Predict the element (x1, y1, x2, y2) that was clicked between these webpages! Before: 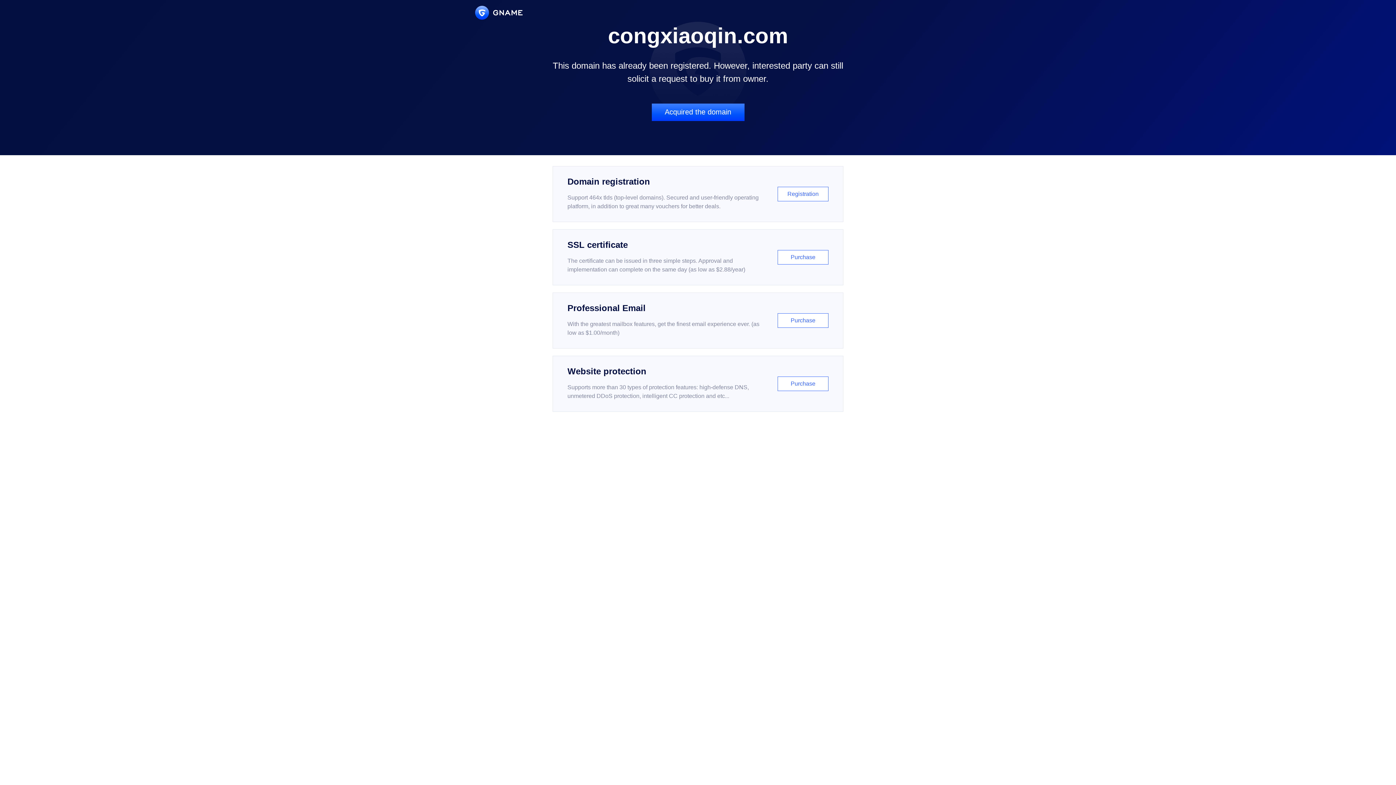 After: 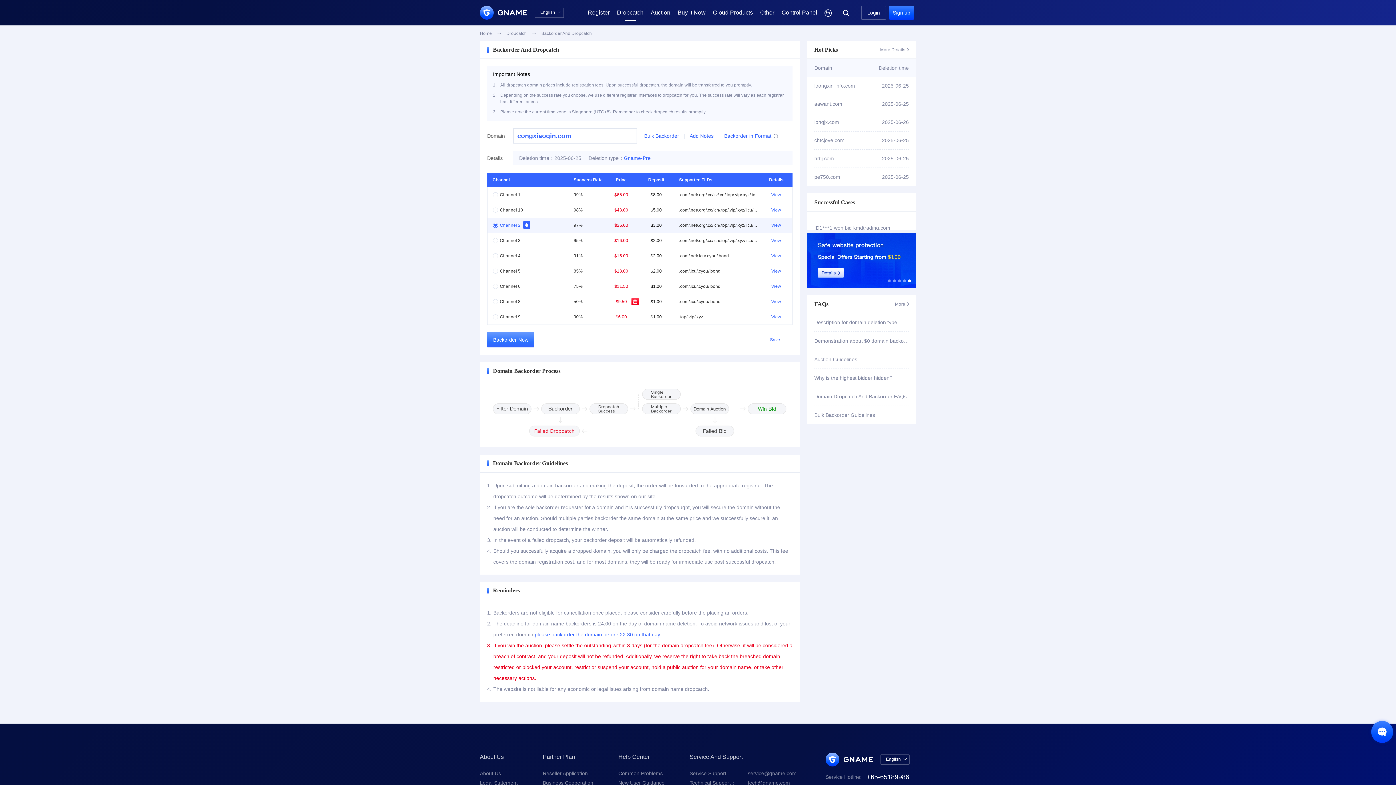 Action: label: Acquired the domain bbox: (651, 103, 744, 121)